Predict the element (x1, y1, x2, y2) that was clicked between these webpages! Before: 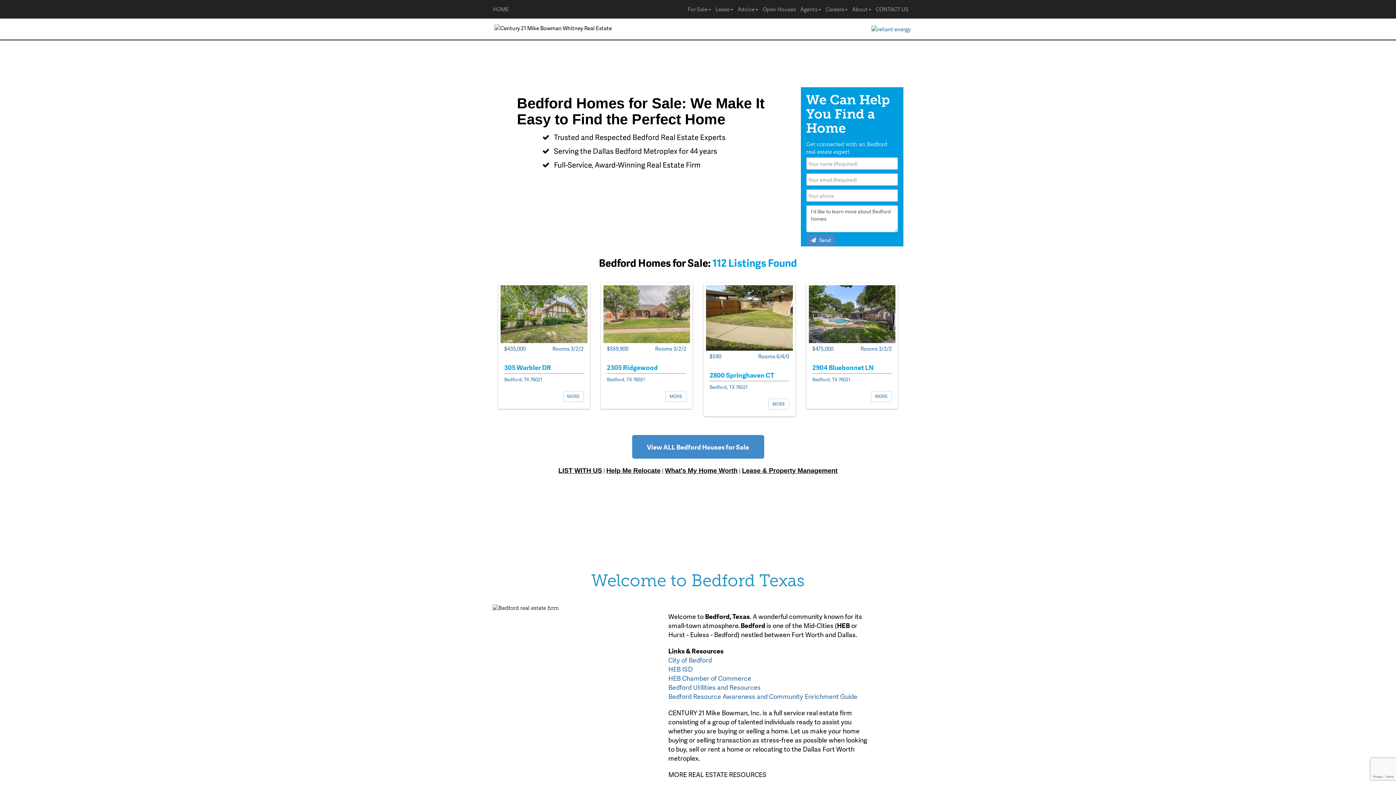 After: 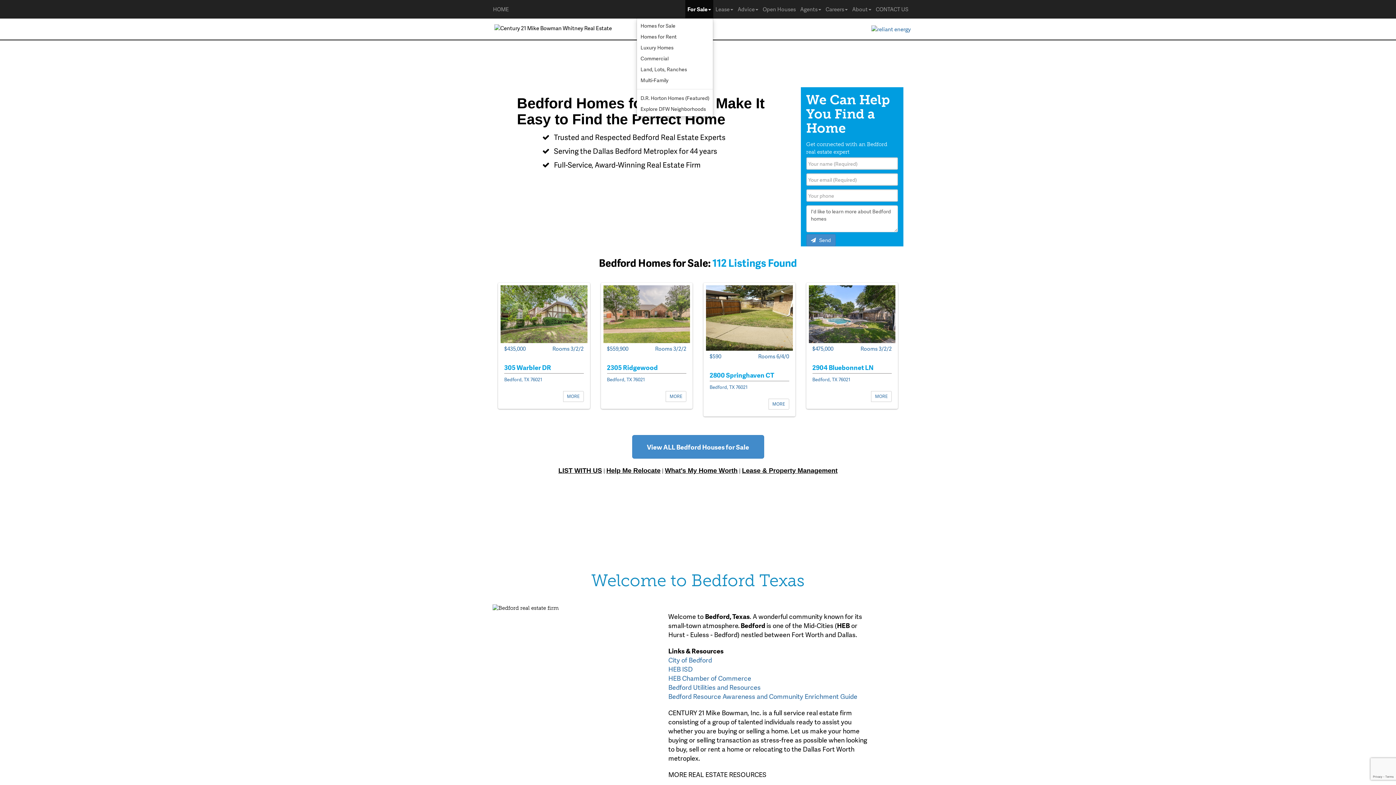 Action: label: For Sale bbox: (685, 0, 713, 18)